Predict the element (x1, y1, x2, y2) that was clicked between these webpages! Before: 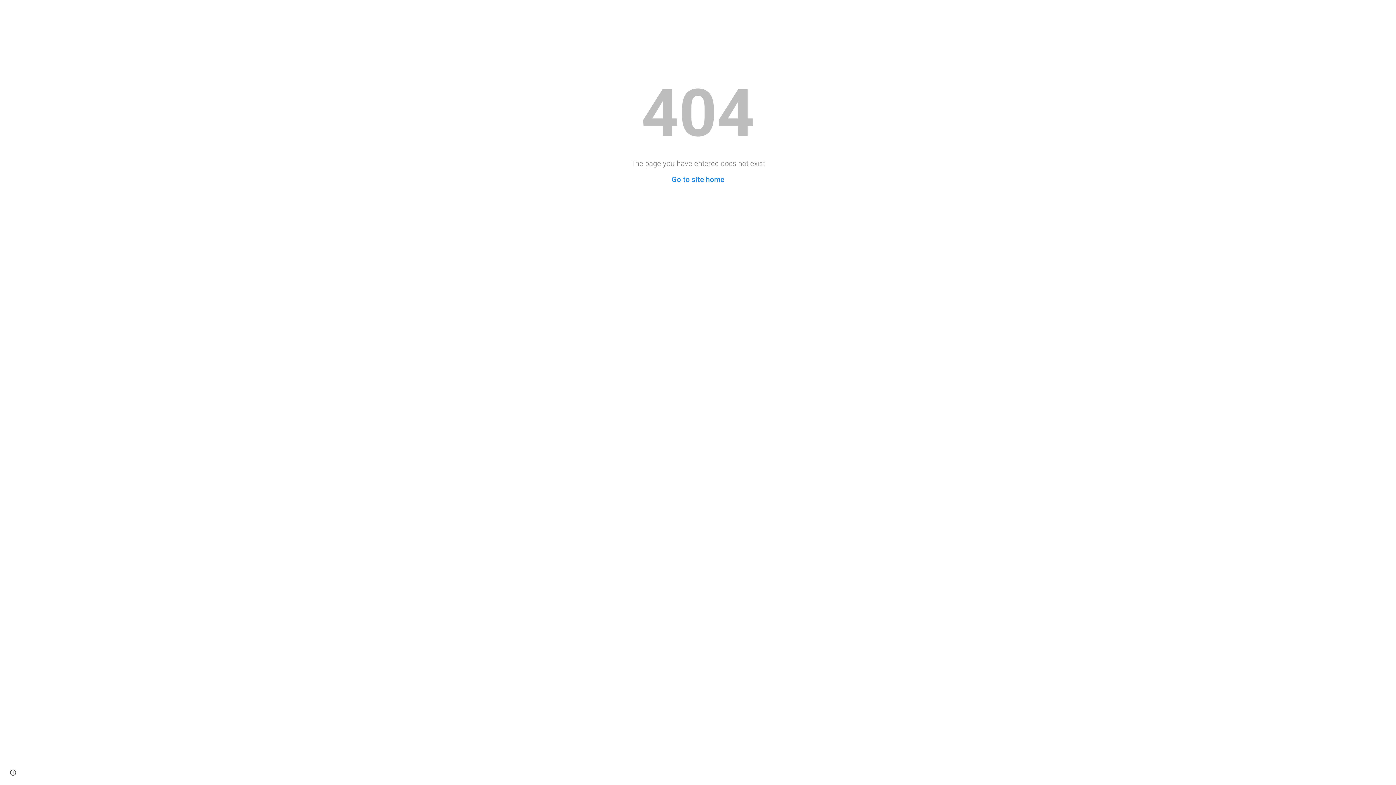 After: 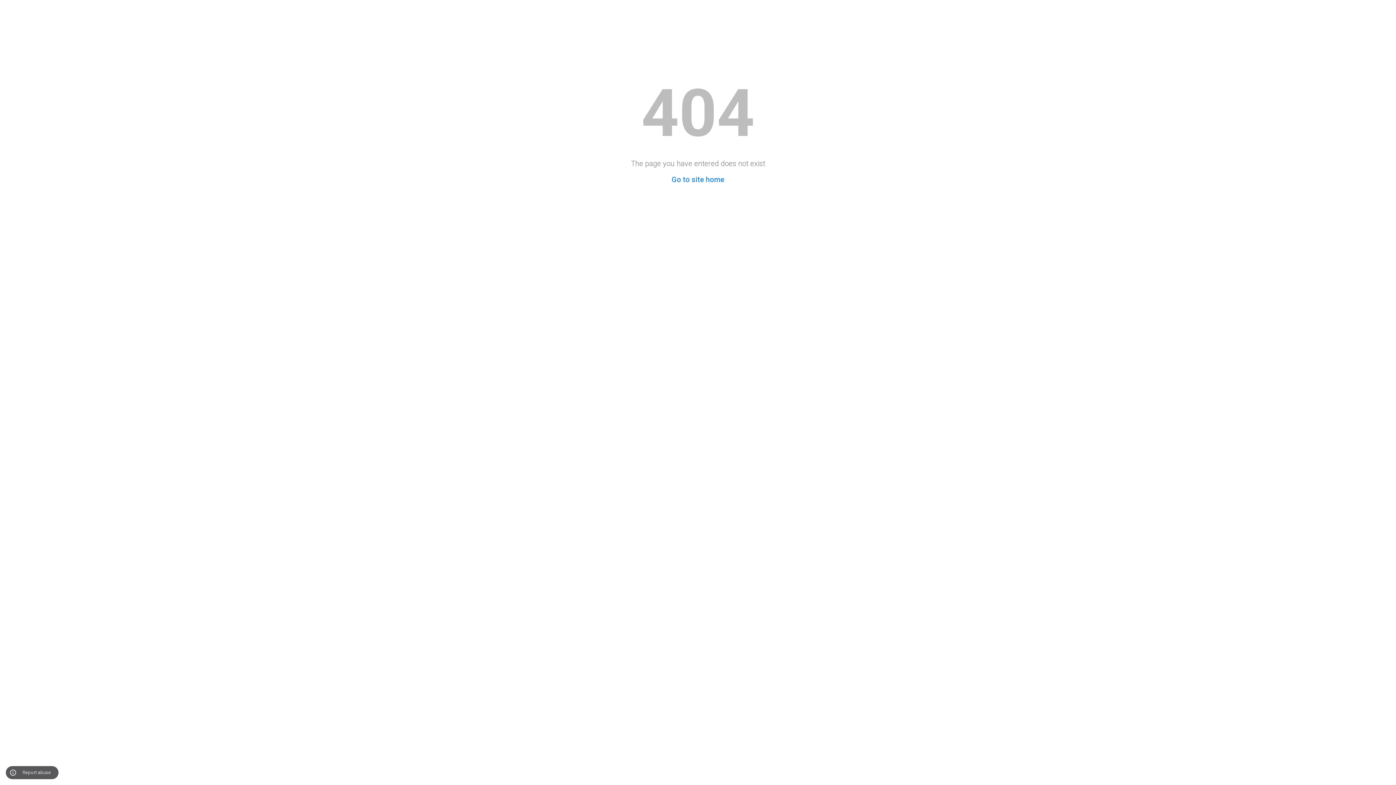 Action: label: Site actions bbox: (8, 768, 18, 778)